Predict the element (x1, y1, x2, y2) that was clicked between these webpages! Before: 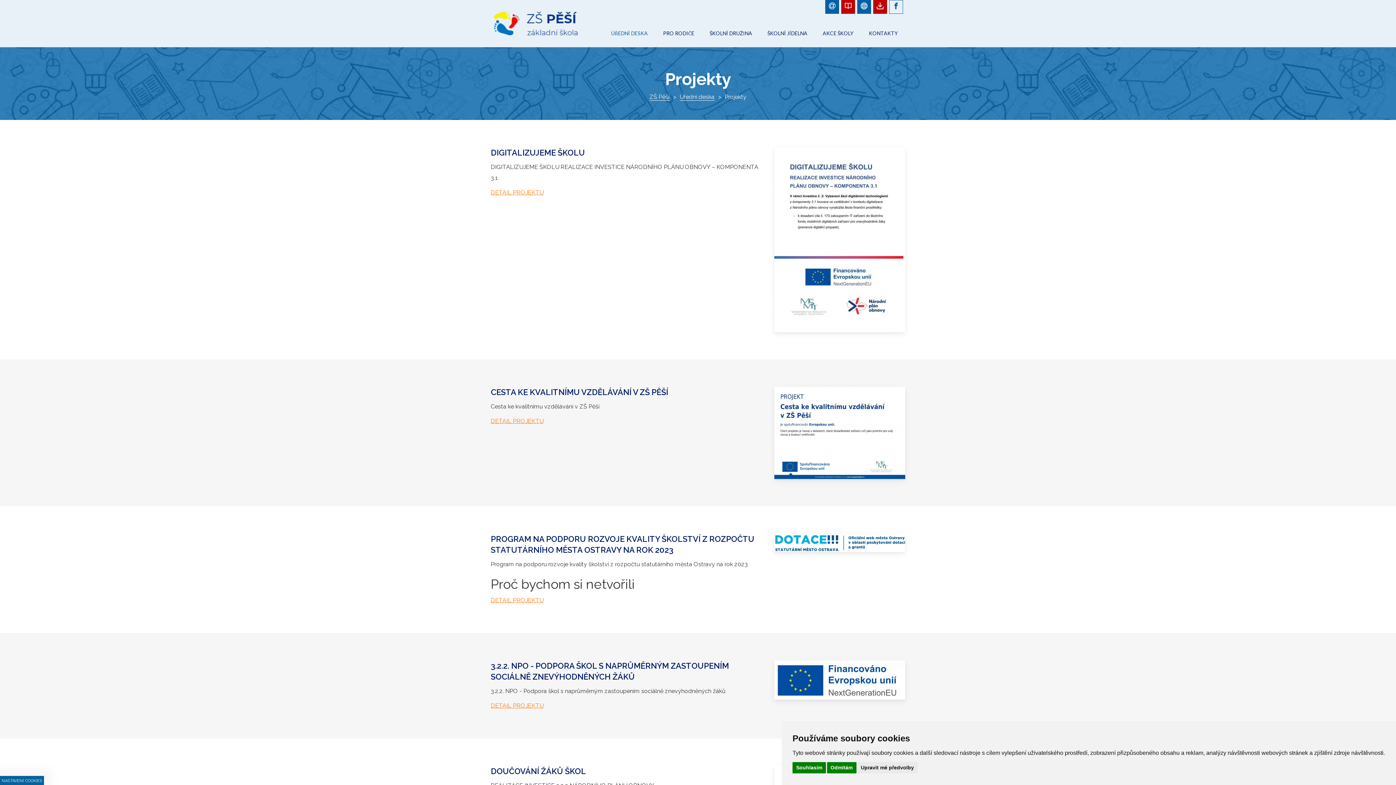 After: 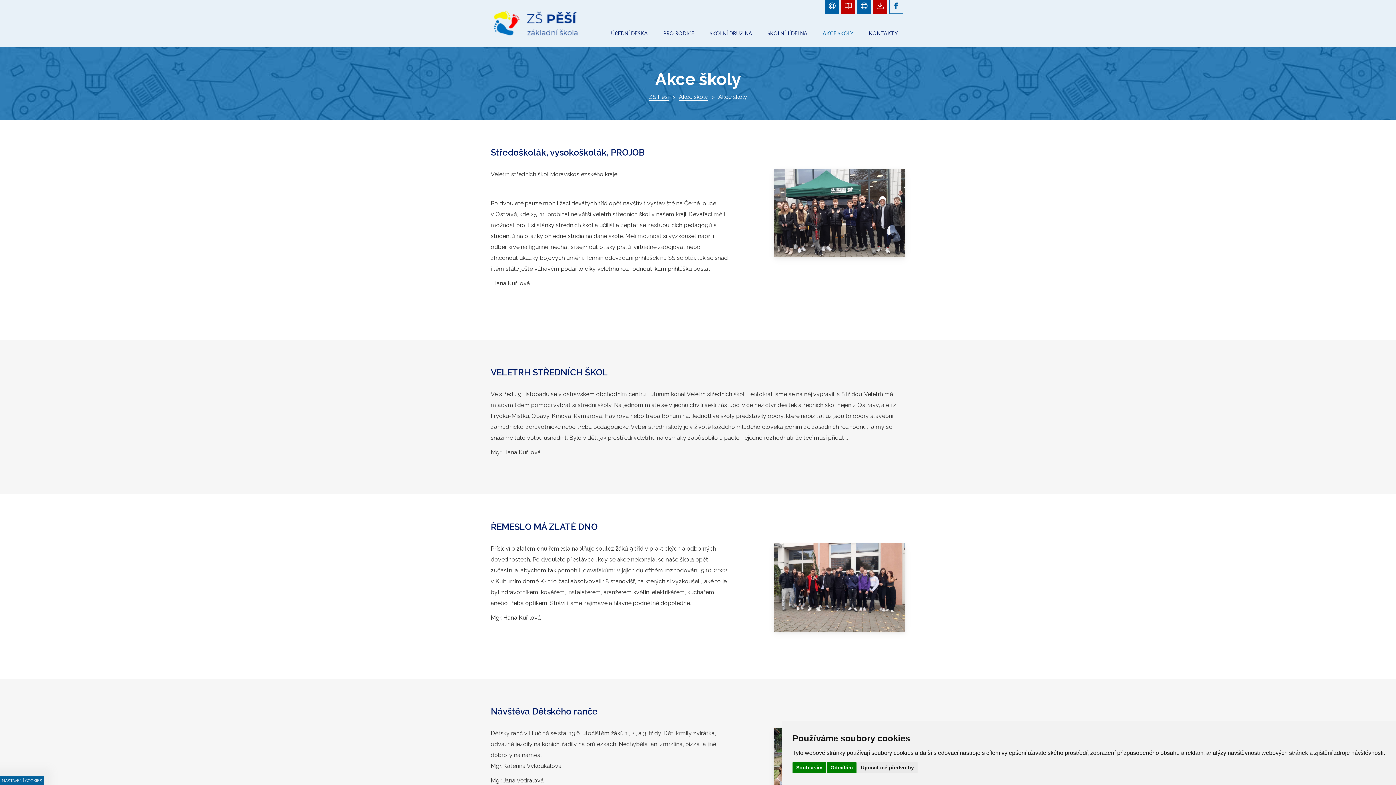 Action: label: AKCE ŠKOLY bbox: (815, 24, 861, 42)